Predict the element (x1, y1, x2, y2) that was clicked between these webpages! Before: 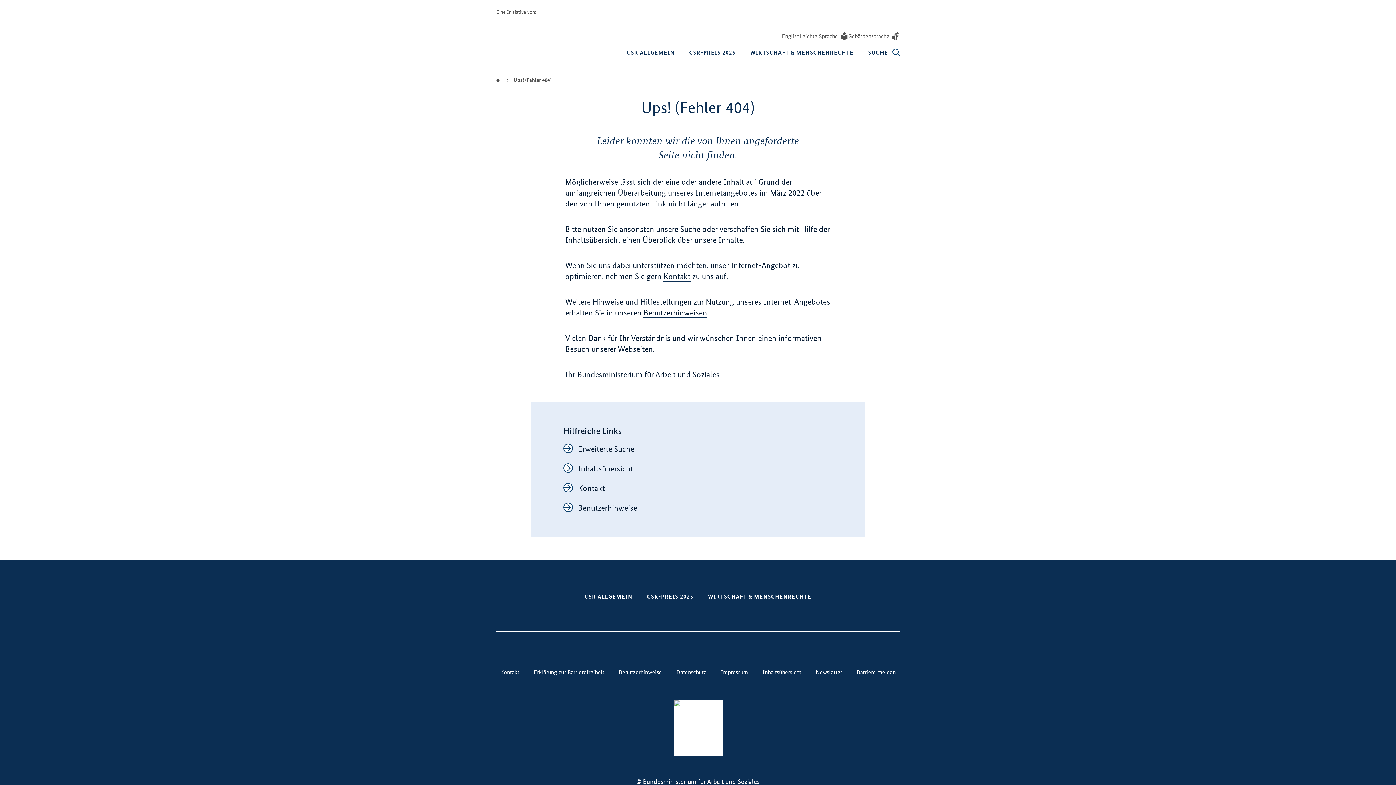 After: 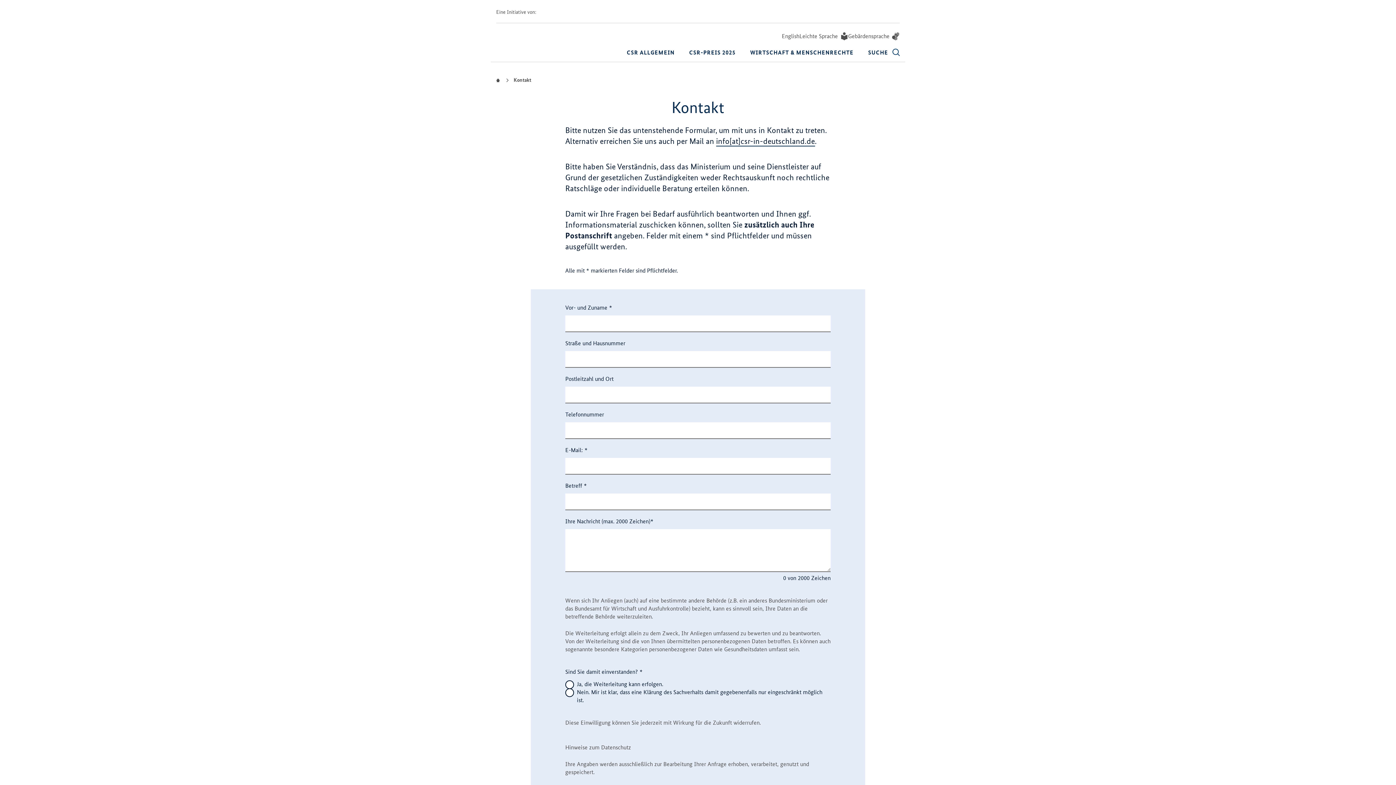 Action: label: Kontakt bbox: (563, 483, 832, 494)